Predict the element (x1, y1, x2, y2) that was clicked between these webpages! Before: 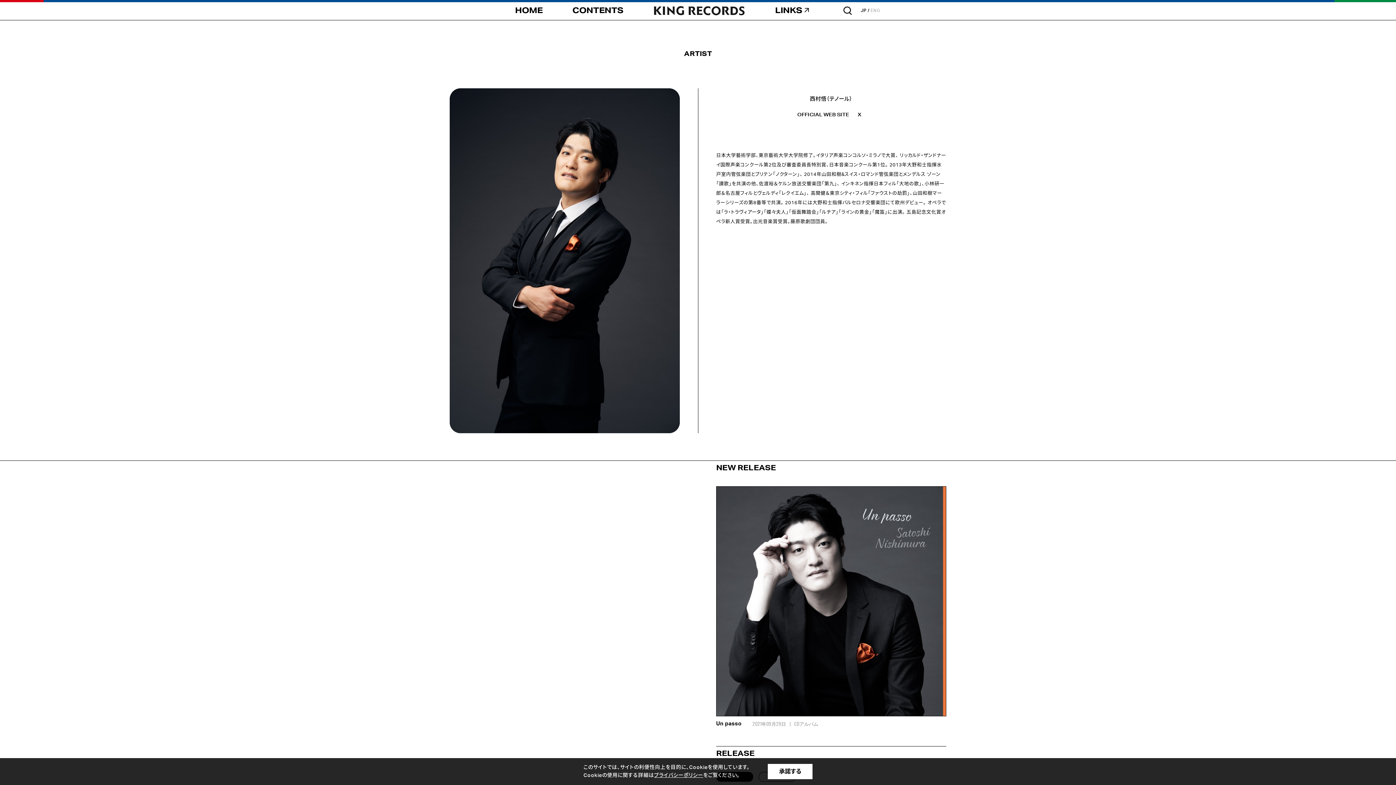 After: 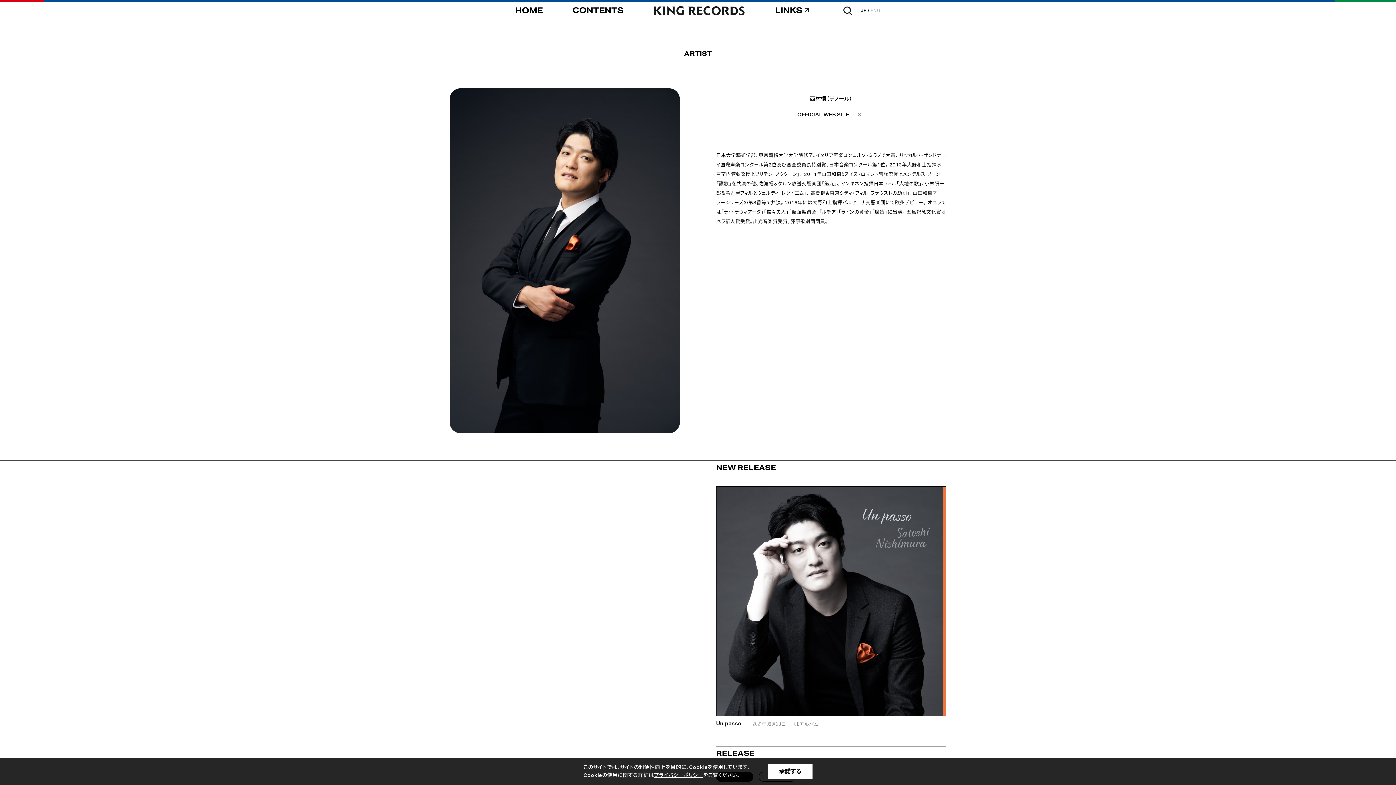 Action: label: X bbox: (857, 111, 861, 118)